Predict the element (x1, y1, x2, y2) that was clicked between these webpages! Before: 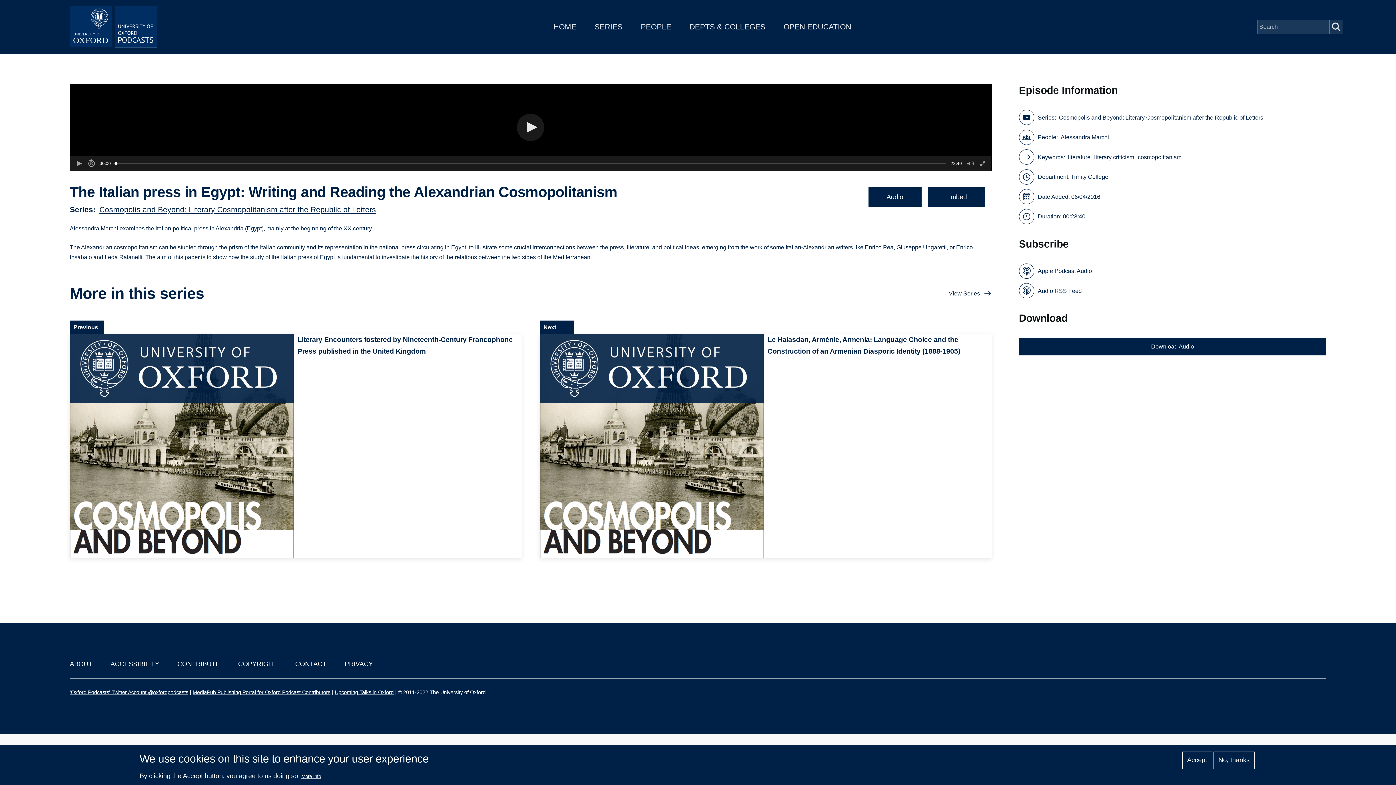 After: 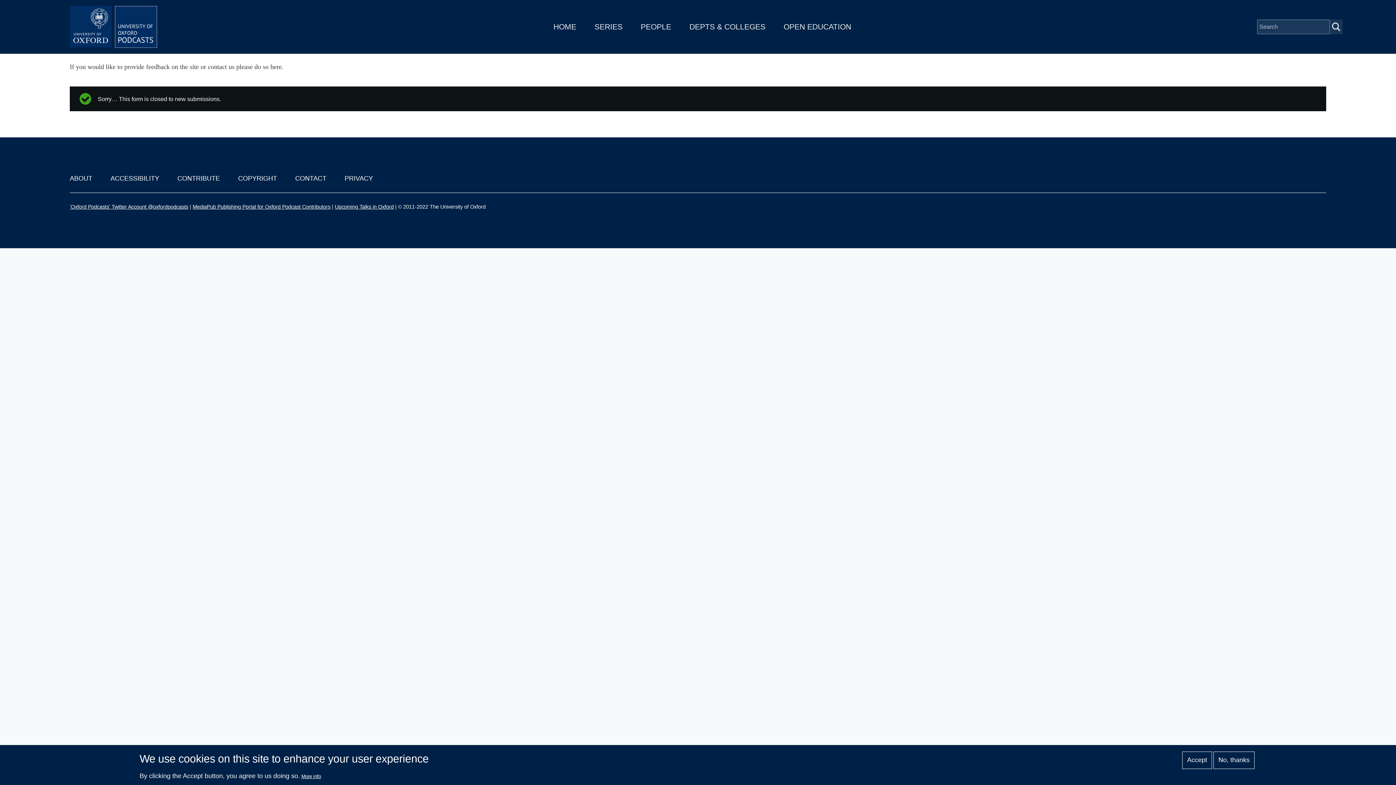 Action: label: CONTACT bbox: (295, 660, 326, 667)